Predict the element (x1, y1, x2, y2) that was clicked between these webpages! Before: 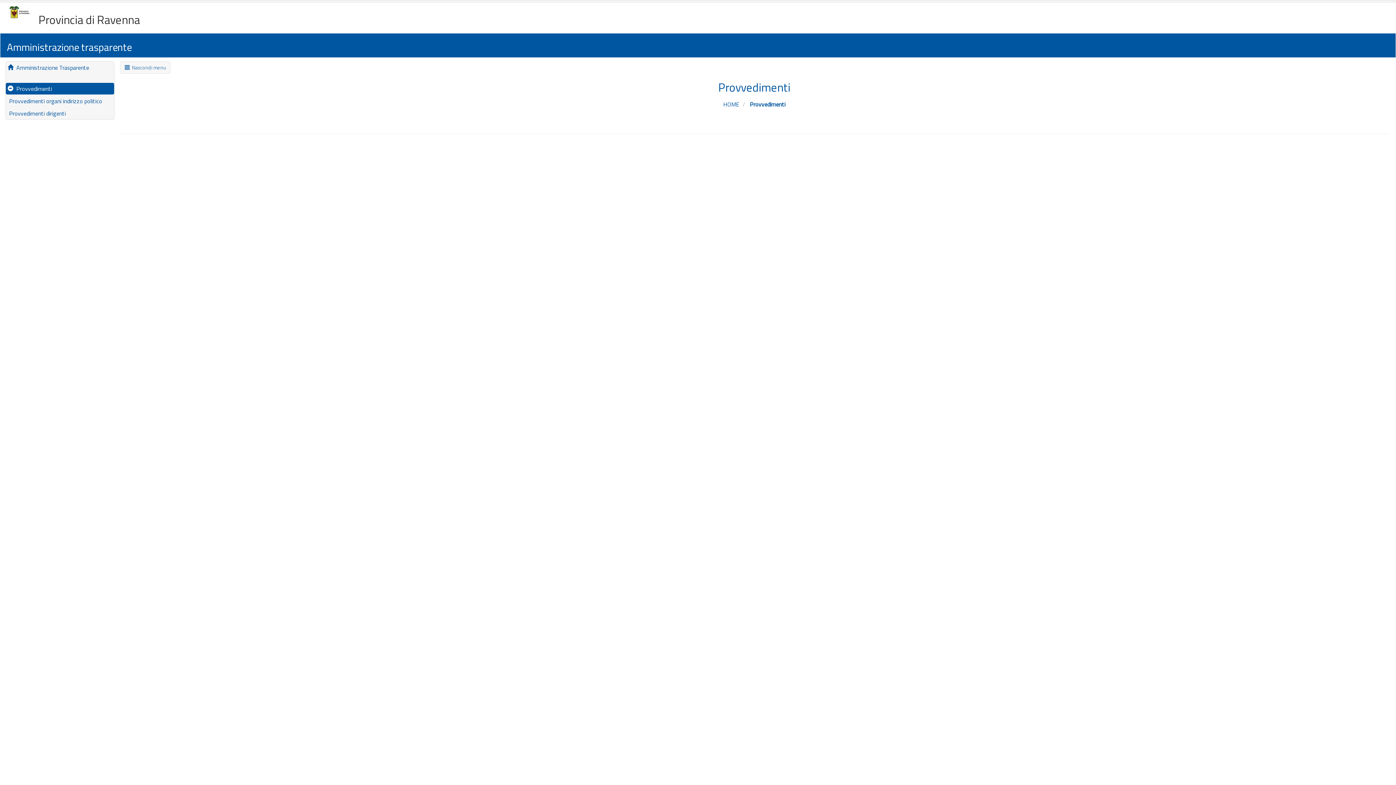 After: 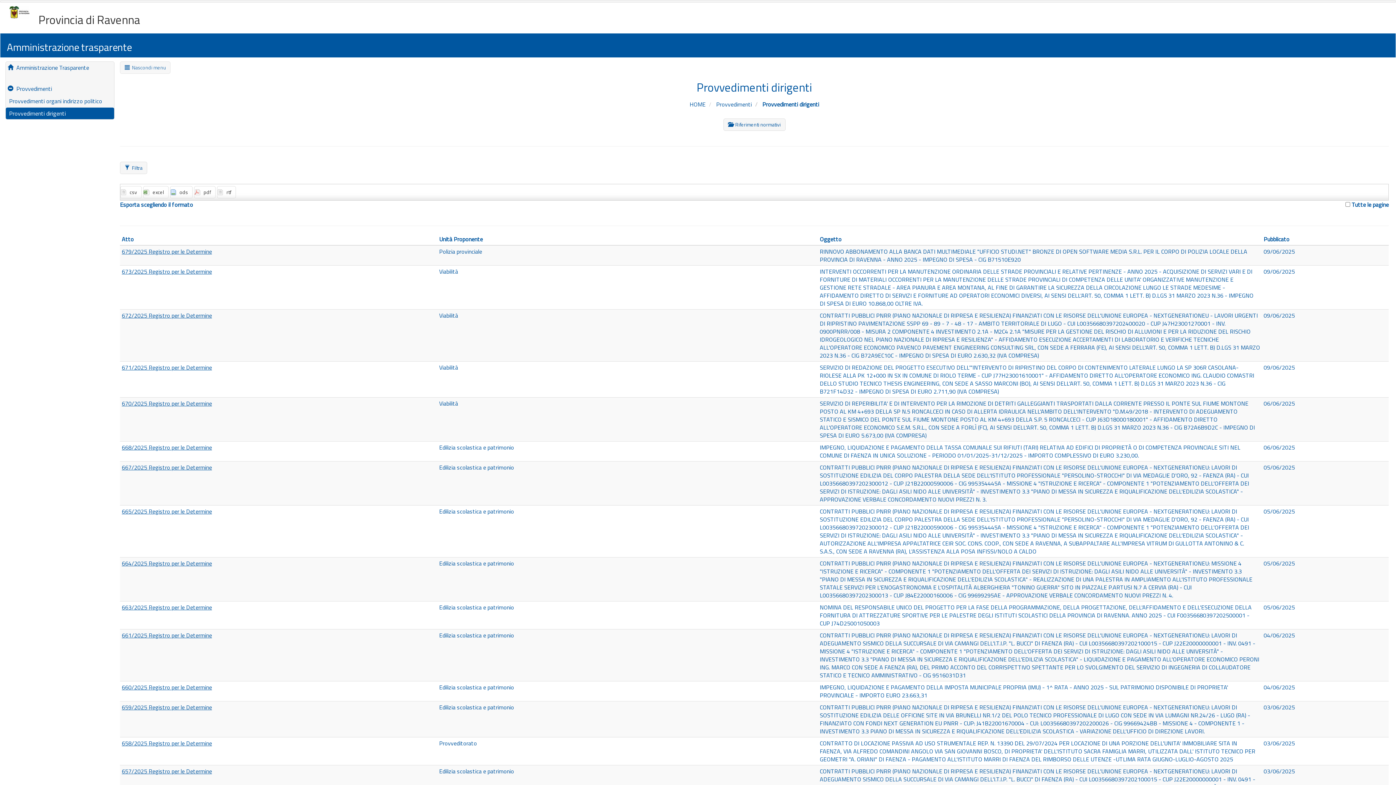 Action: label:  Provvedimenti dirigenti bbox: (5, 107, 114, 119)